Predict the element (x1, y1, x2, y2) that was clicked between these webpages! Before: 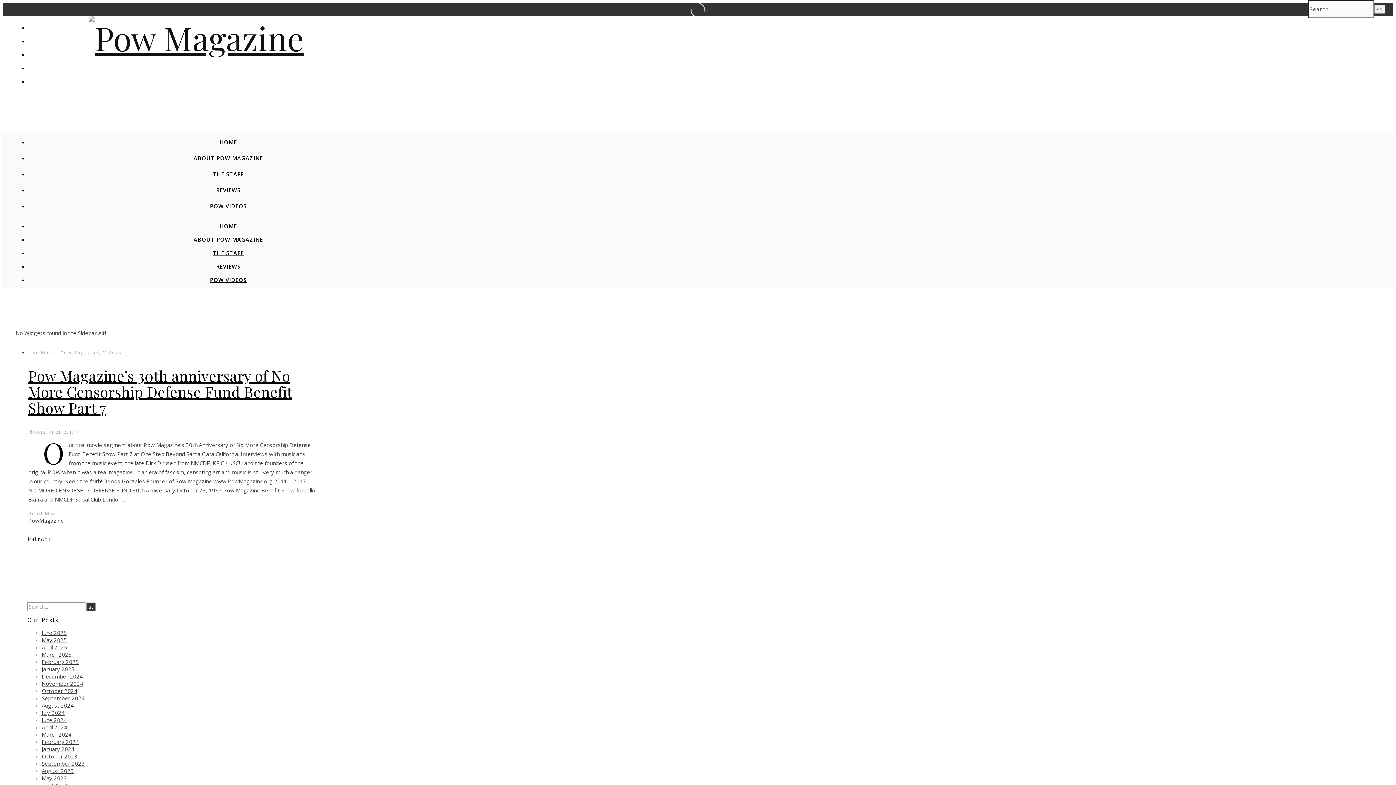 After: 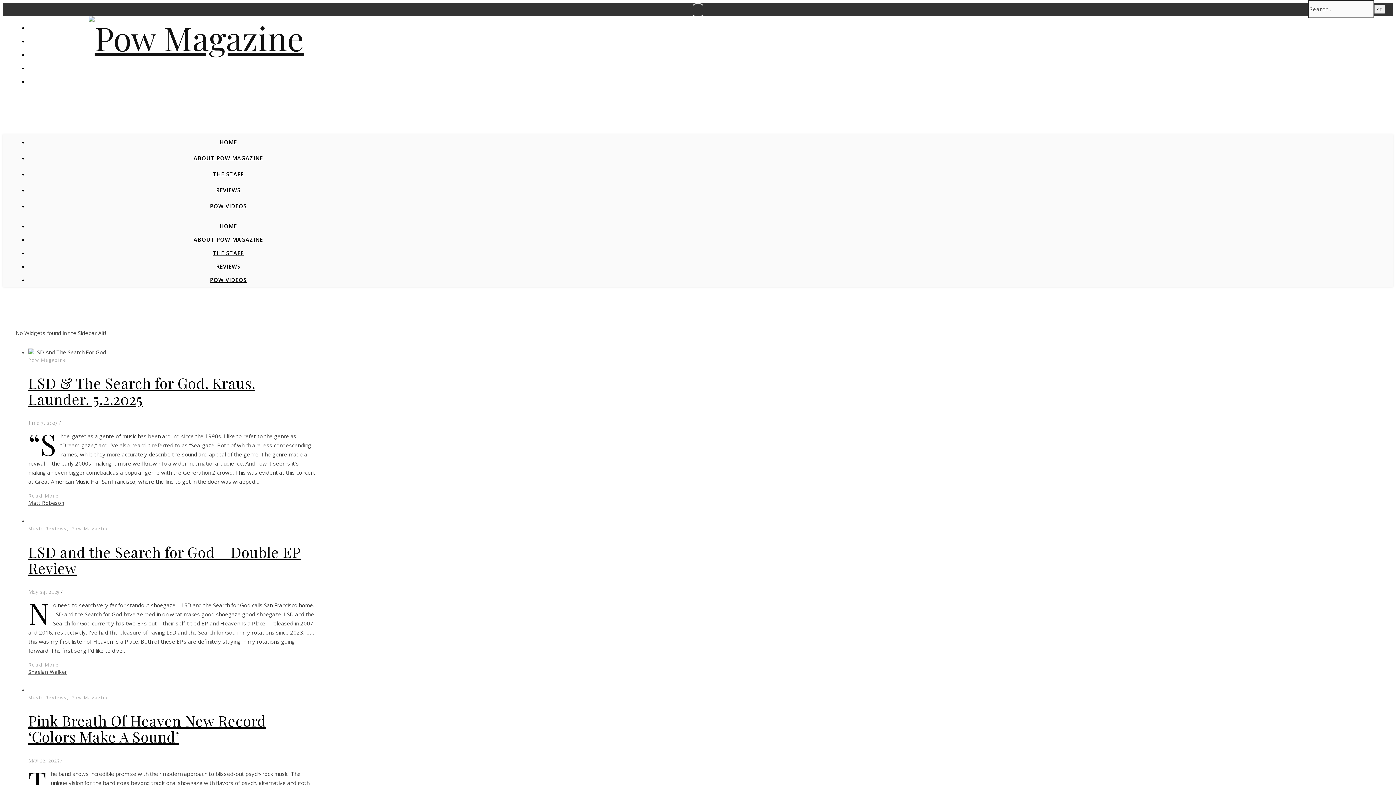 Action: label: Pow Magazine bbox: (60, 349, 98, 356)